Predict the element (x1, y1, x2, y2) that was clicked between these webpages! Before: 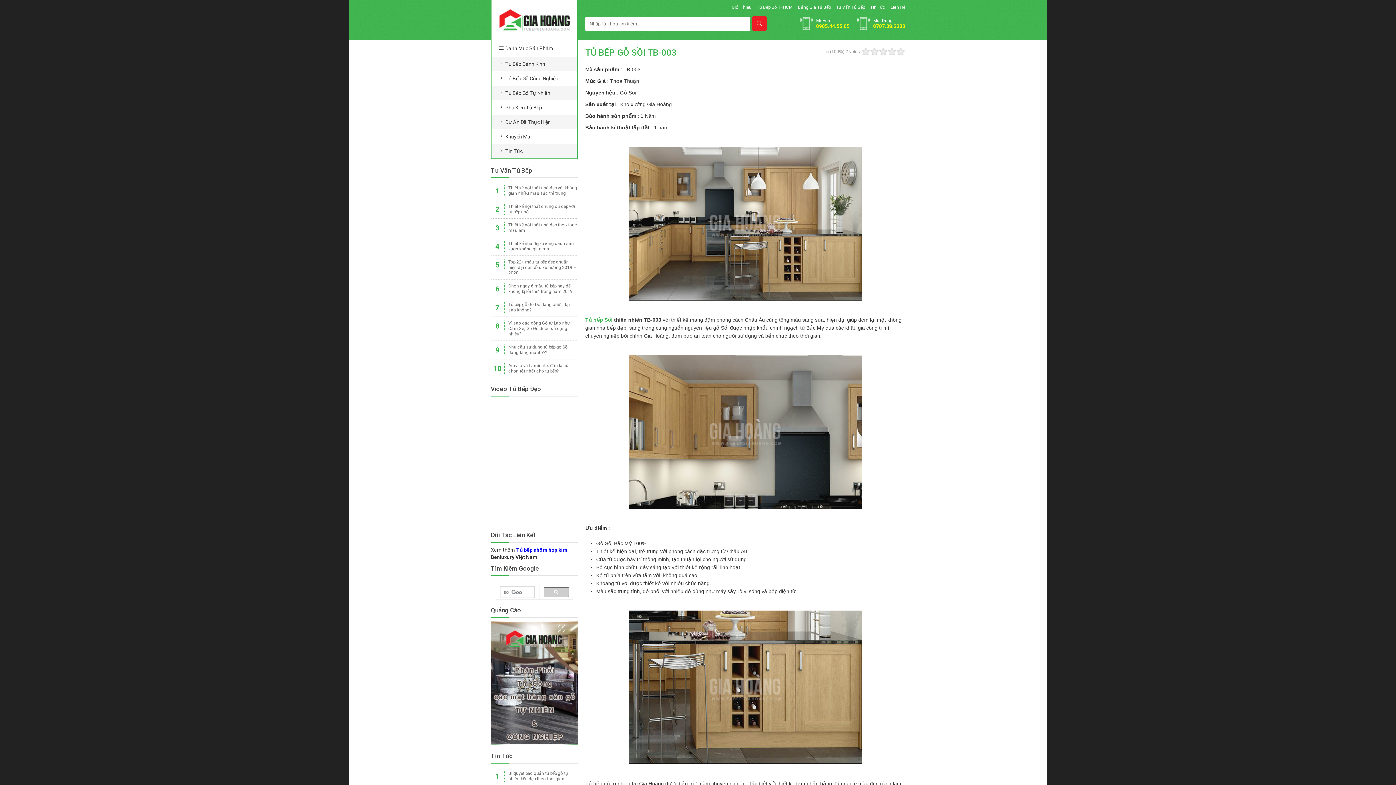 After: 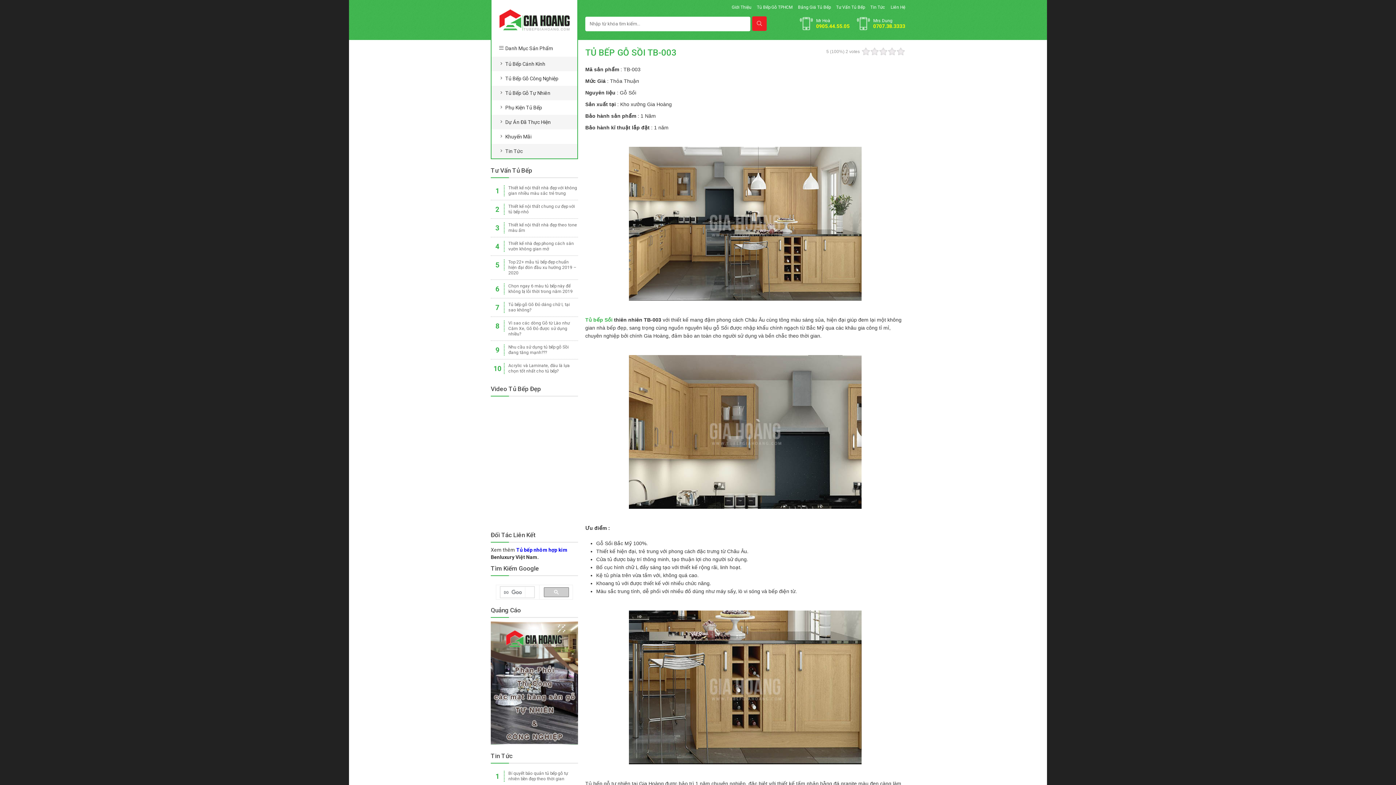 Action: bbox: (879, 47, 888, 56)